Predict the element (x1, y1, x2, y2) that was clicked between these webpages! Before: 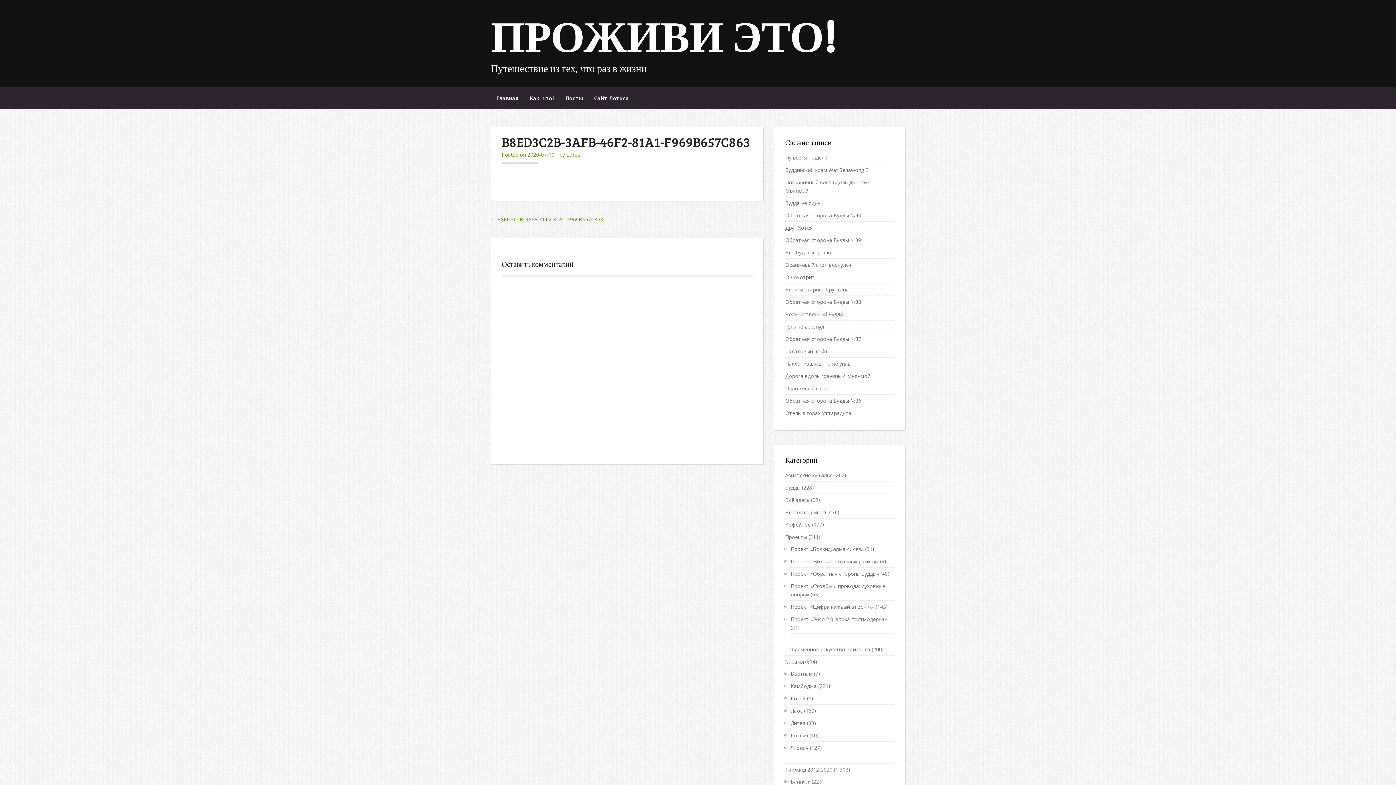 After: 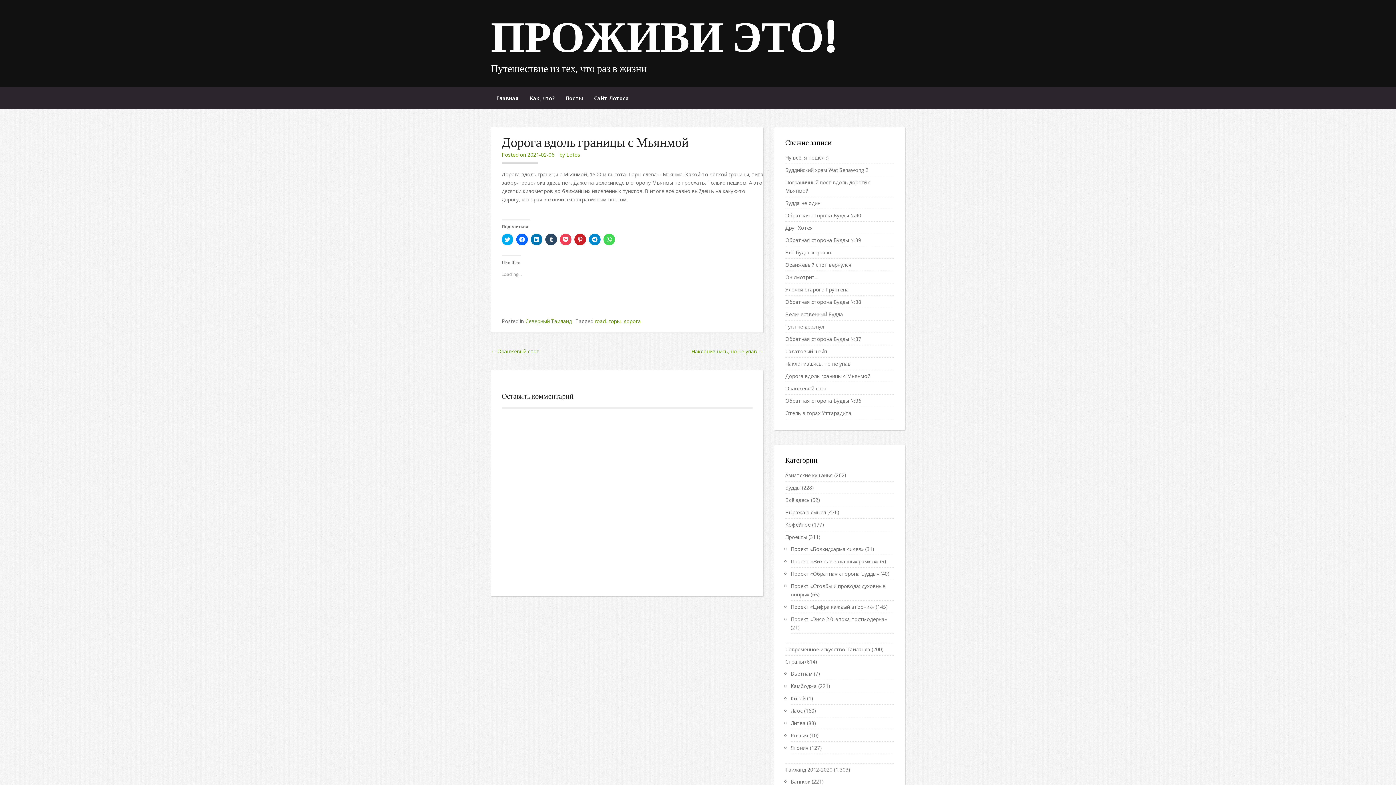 Action: label: Дорога вдоль границы с Мьянмой bbox: (785, 372, 870, 379)